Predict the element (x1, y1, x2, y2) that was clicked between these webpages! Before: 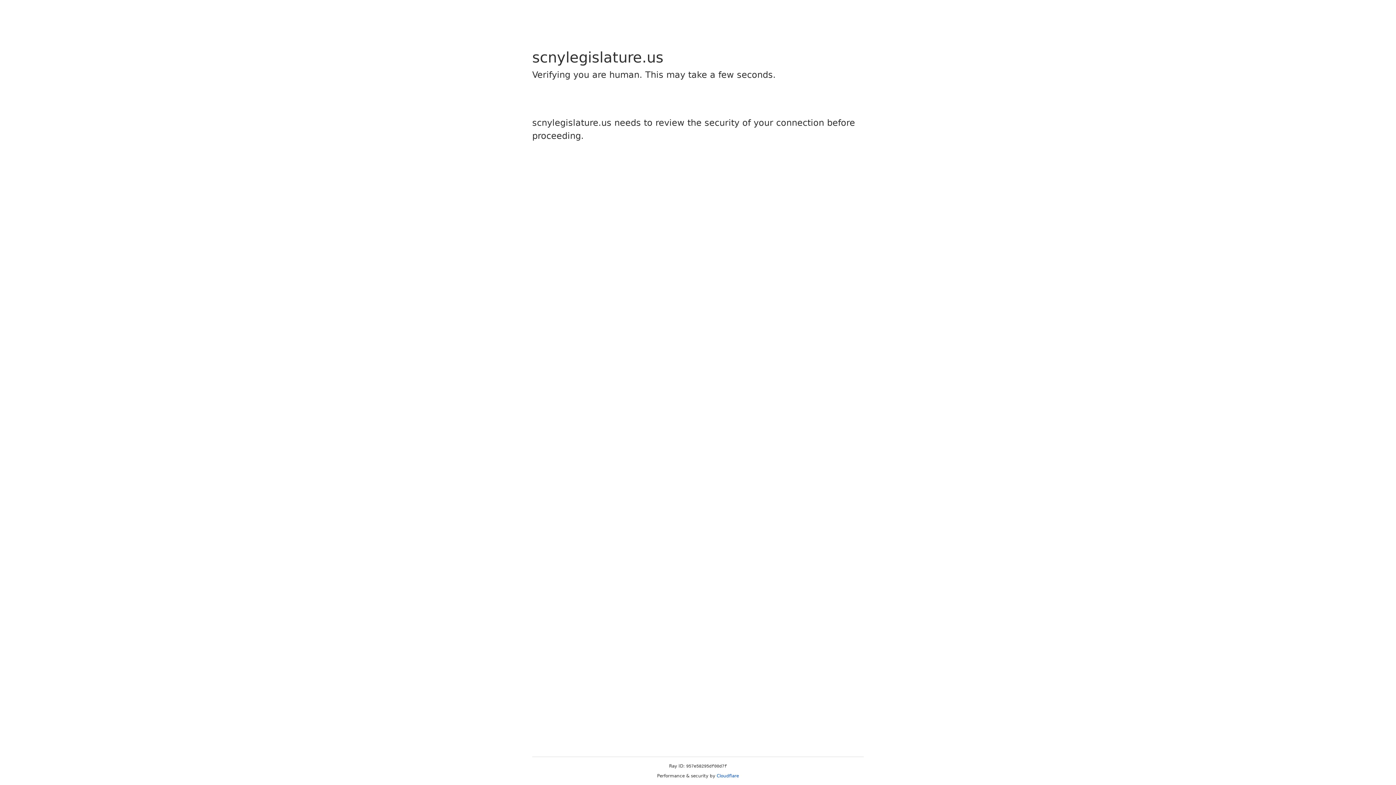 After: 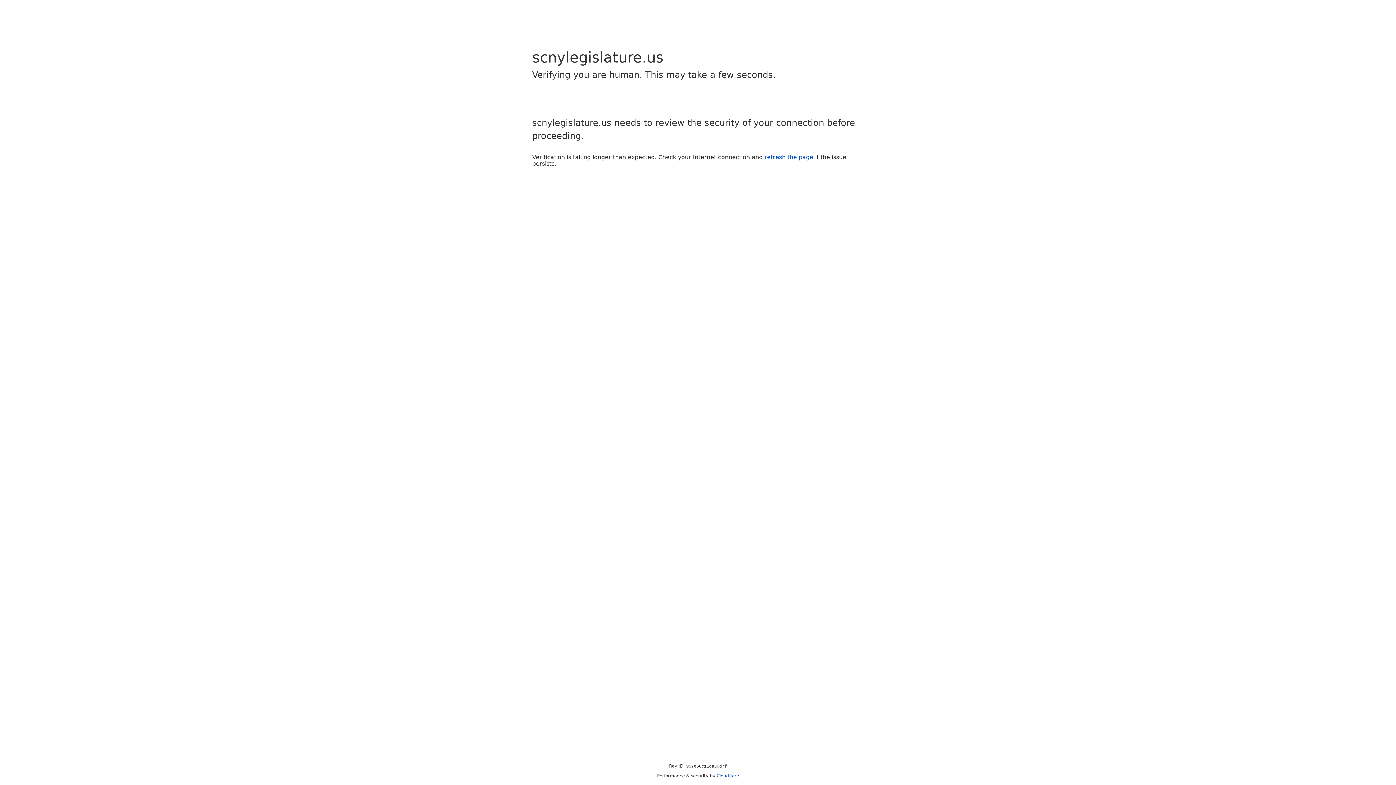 Action: label: Cloudflare bbox: (716, 773, 739, 778)